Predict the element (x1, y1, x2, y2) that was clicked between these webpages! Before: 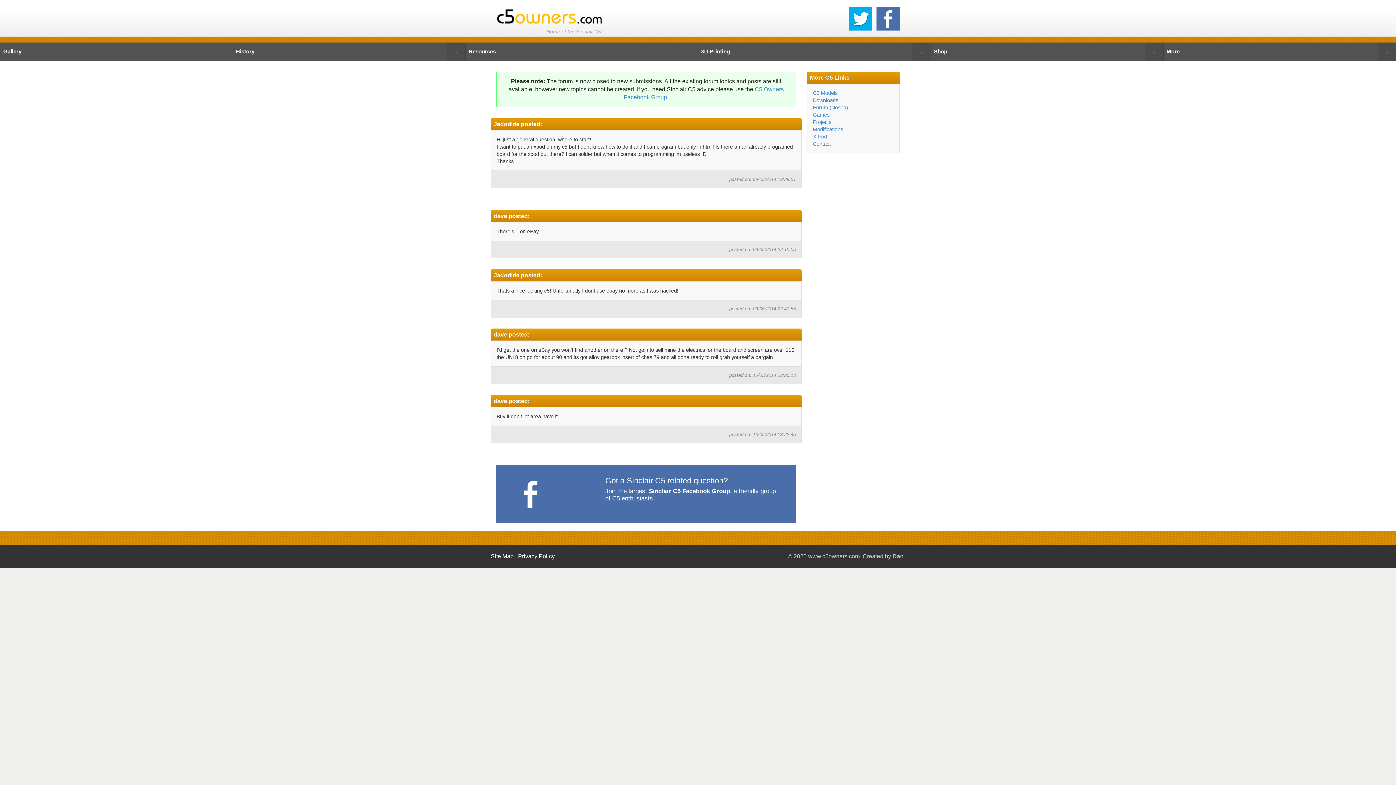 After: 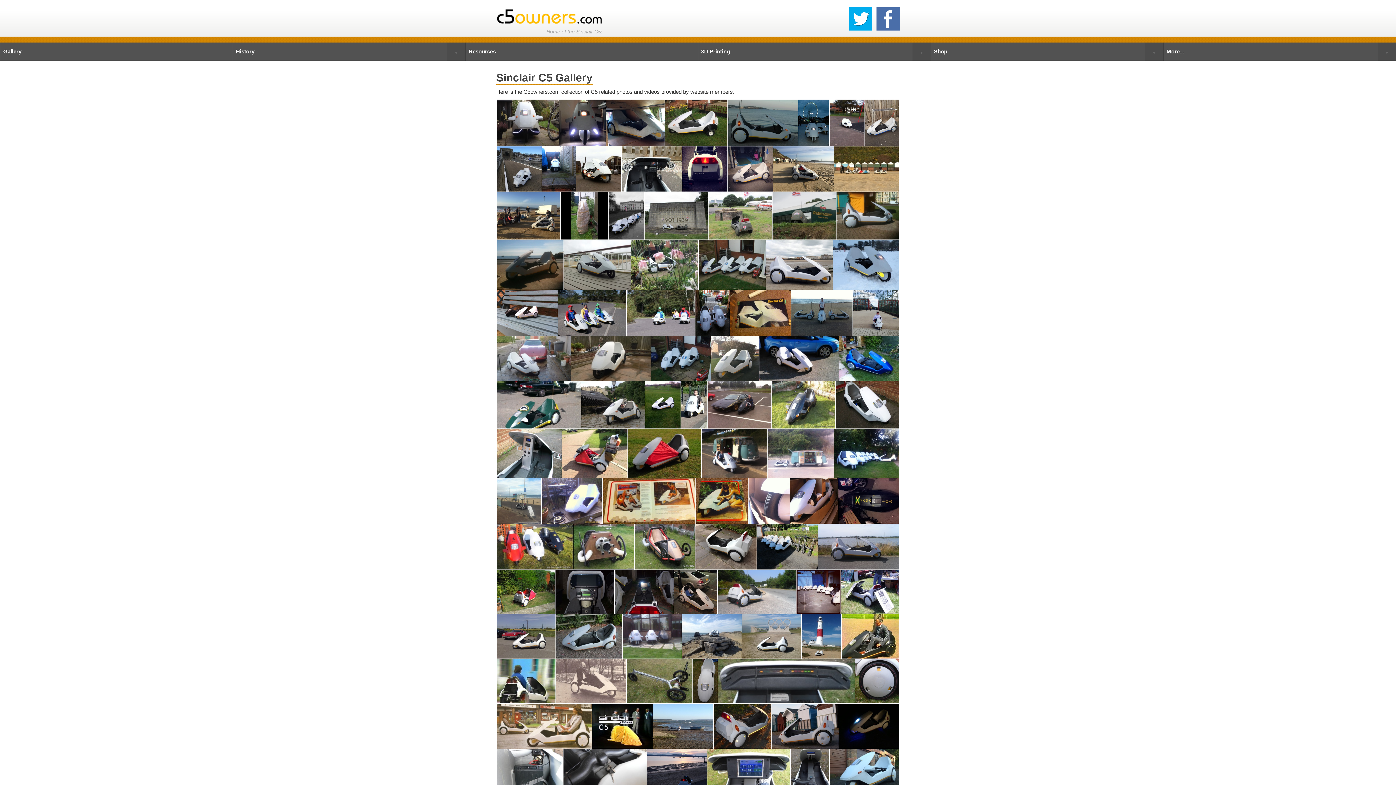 Action: label: Gallery bbox: (0, 42, 232, 60)